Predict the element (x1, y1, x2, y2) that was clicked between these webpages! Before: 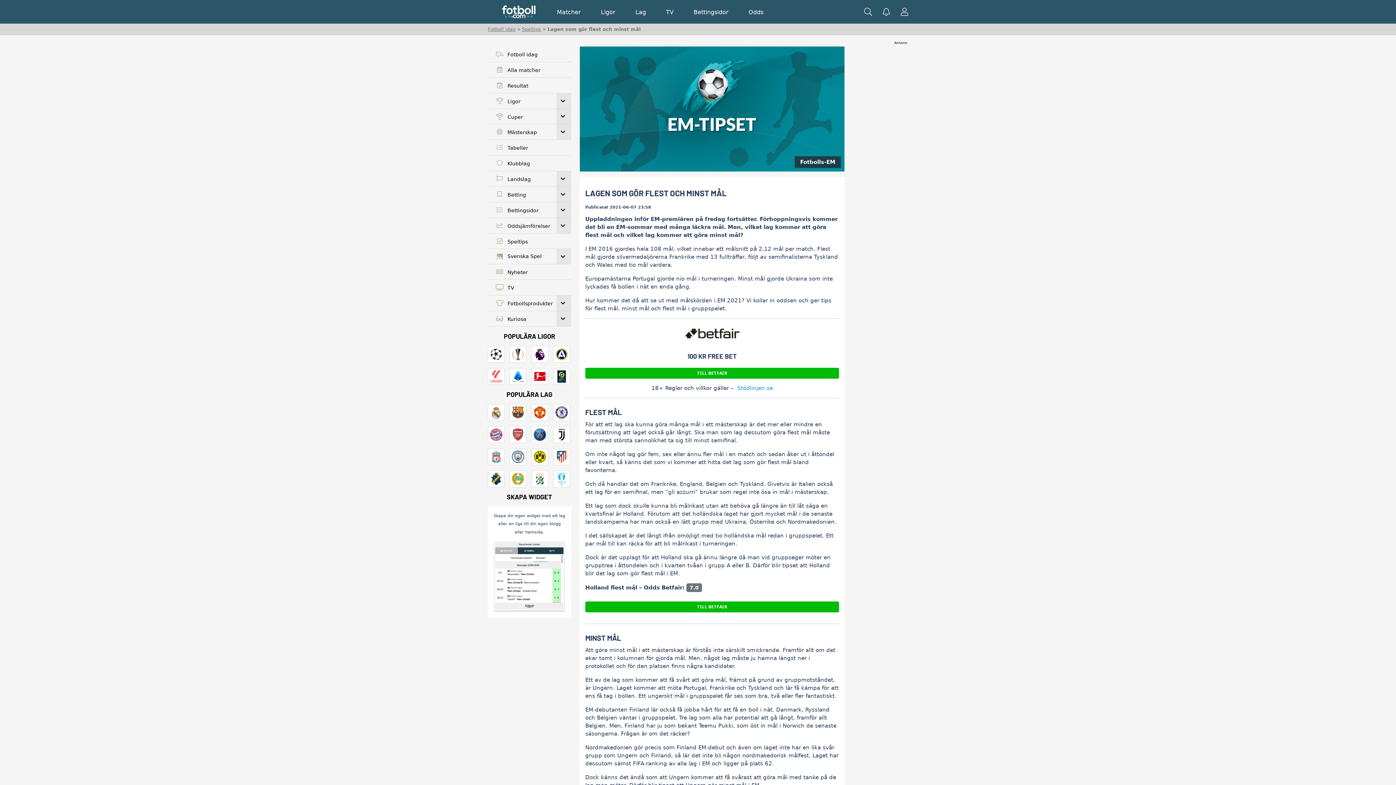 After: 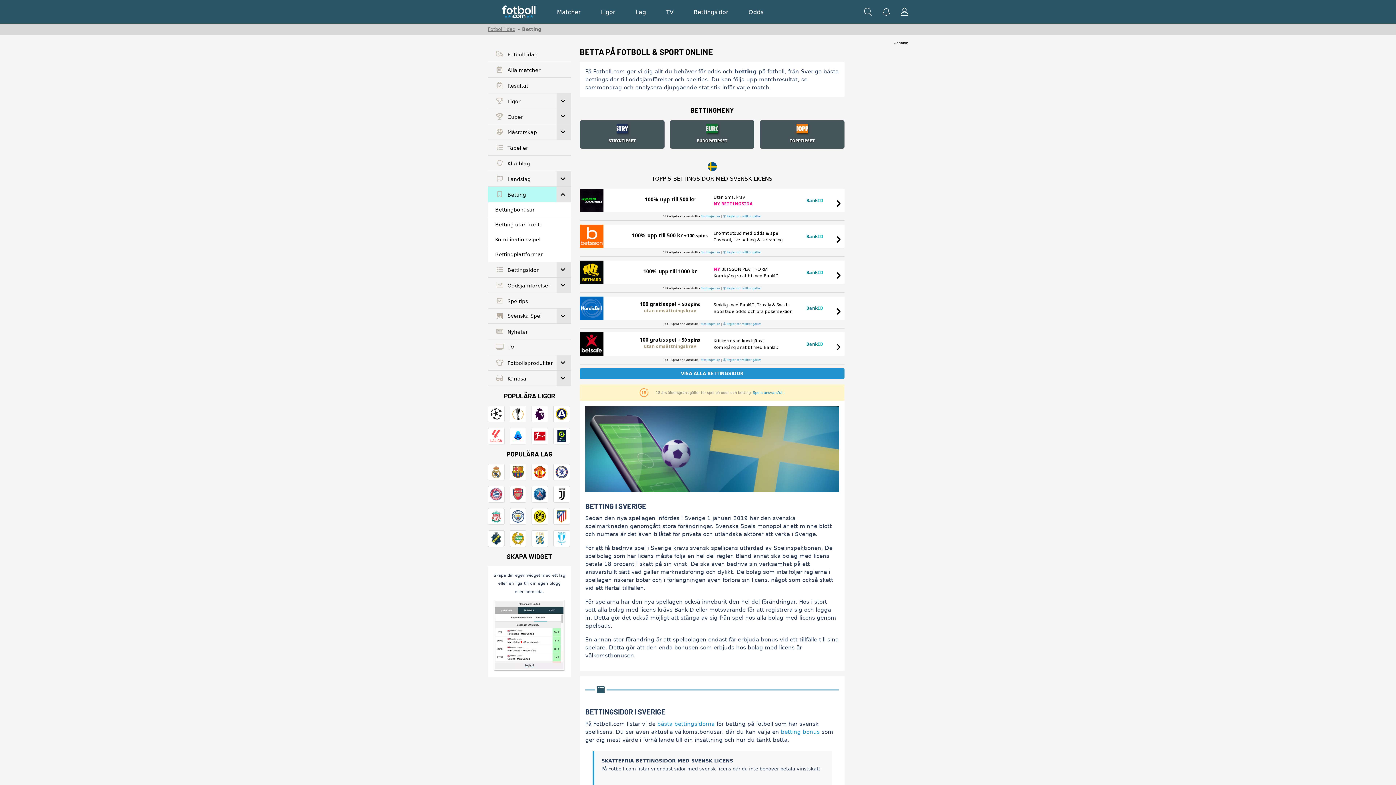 Action: label:  Betting bbox: (488, 186, 571, 202)